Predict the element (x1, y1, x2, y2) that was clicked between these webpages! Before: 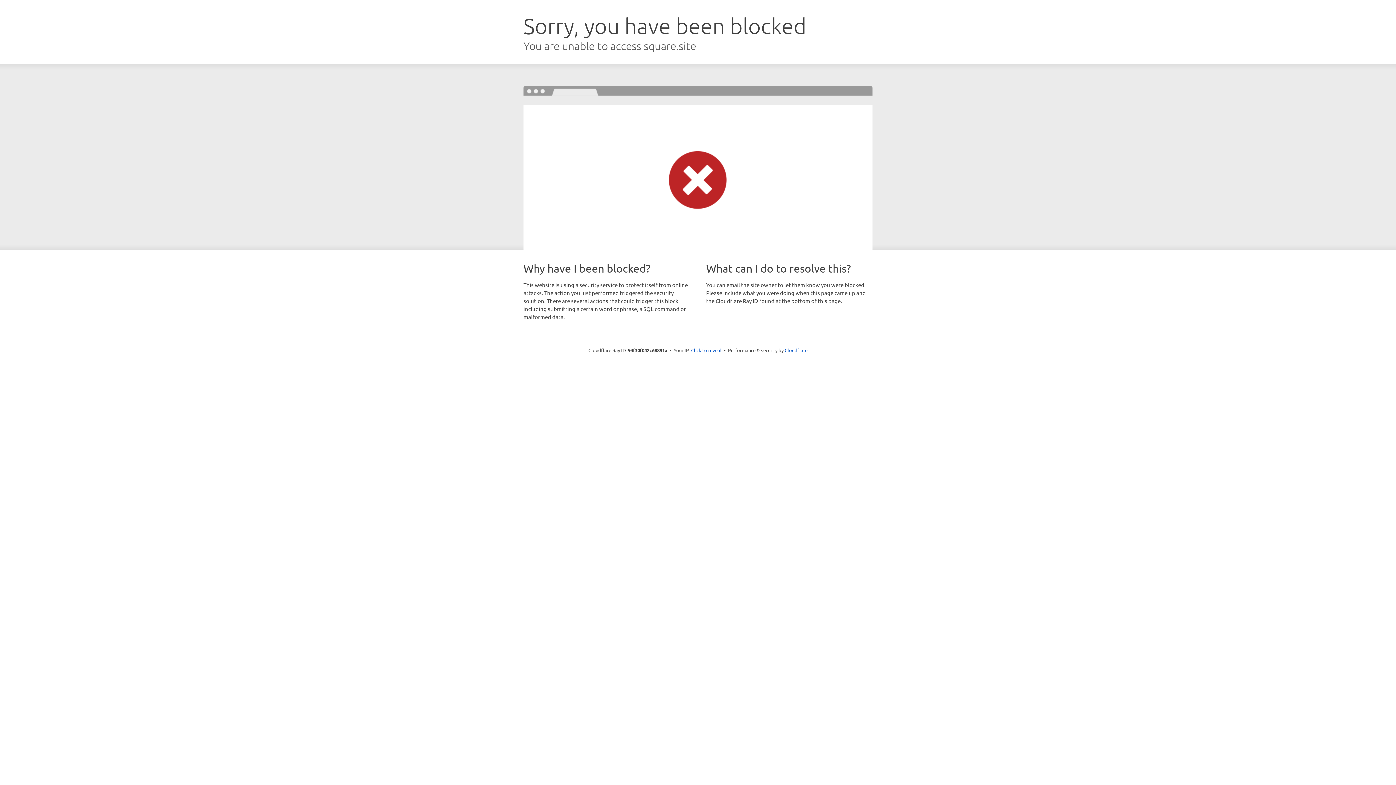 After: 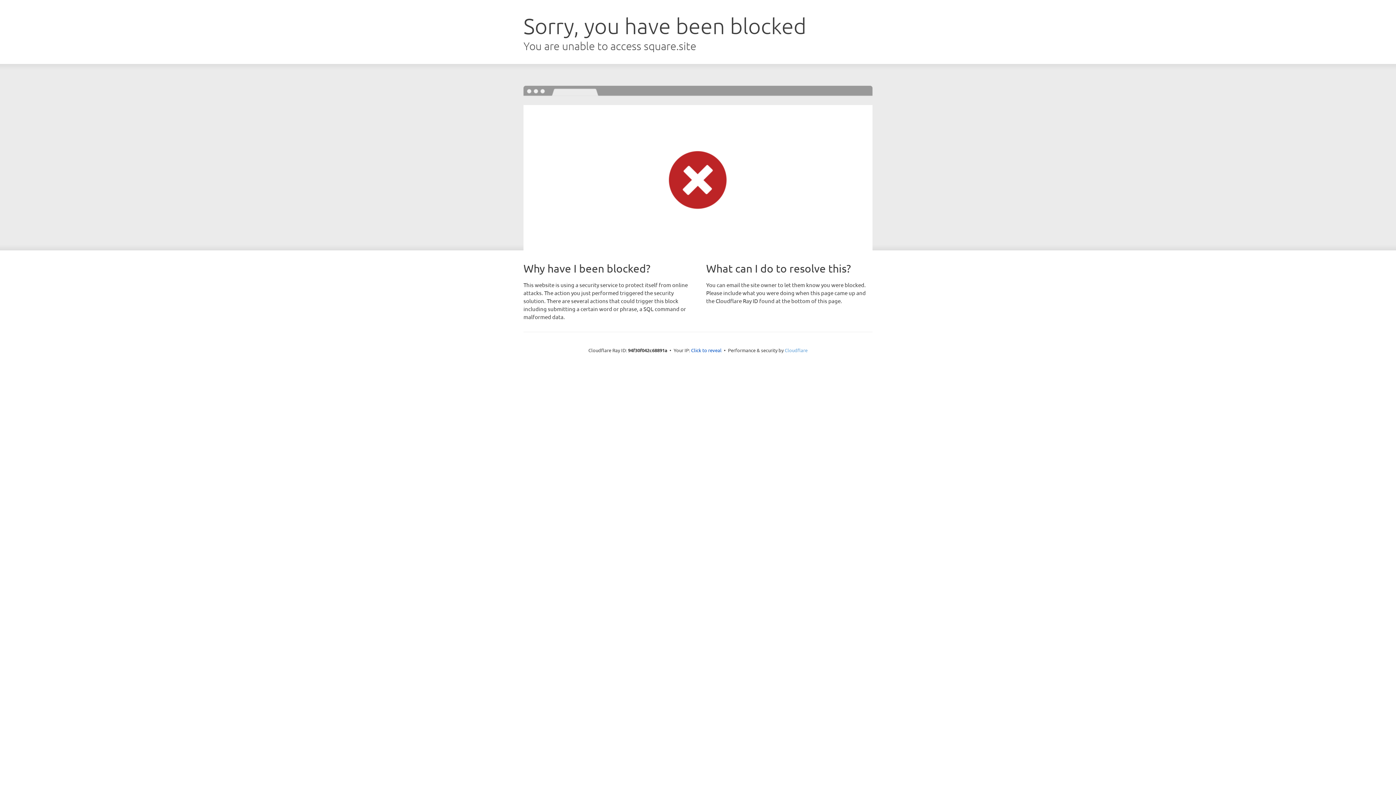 Action: label: Cloudflare bbox: (784, 347, 807, 353)